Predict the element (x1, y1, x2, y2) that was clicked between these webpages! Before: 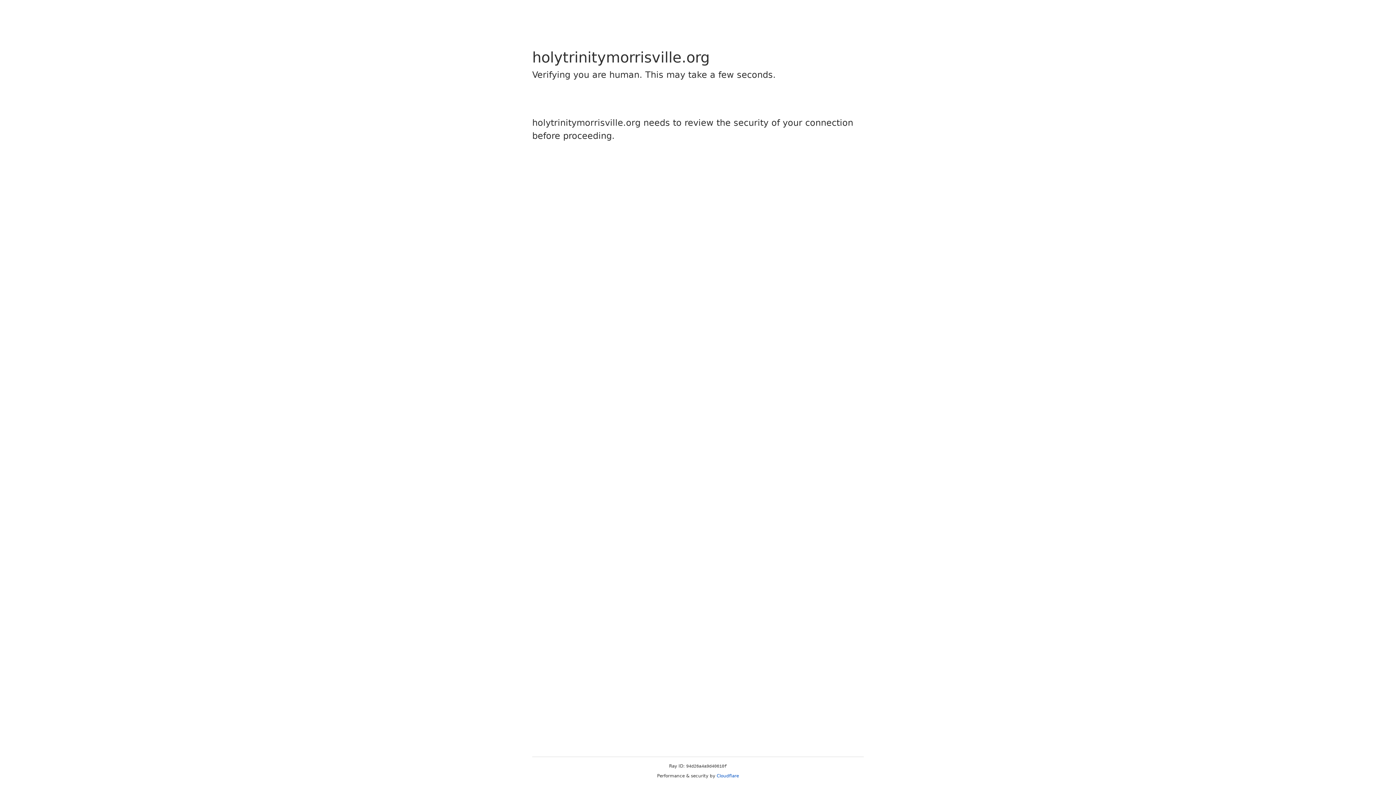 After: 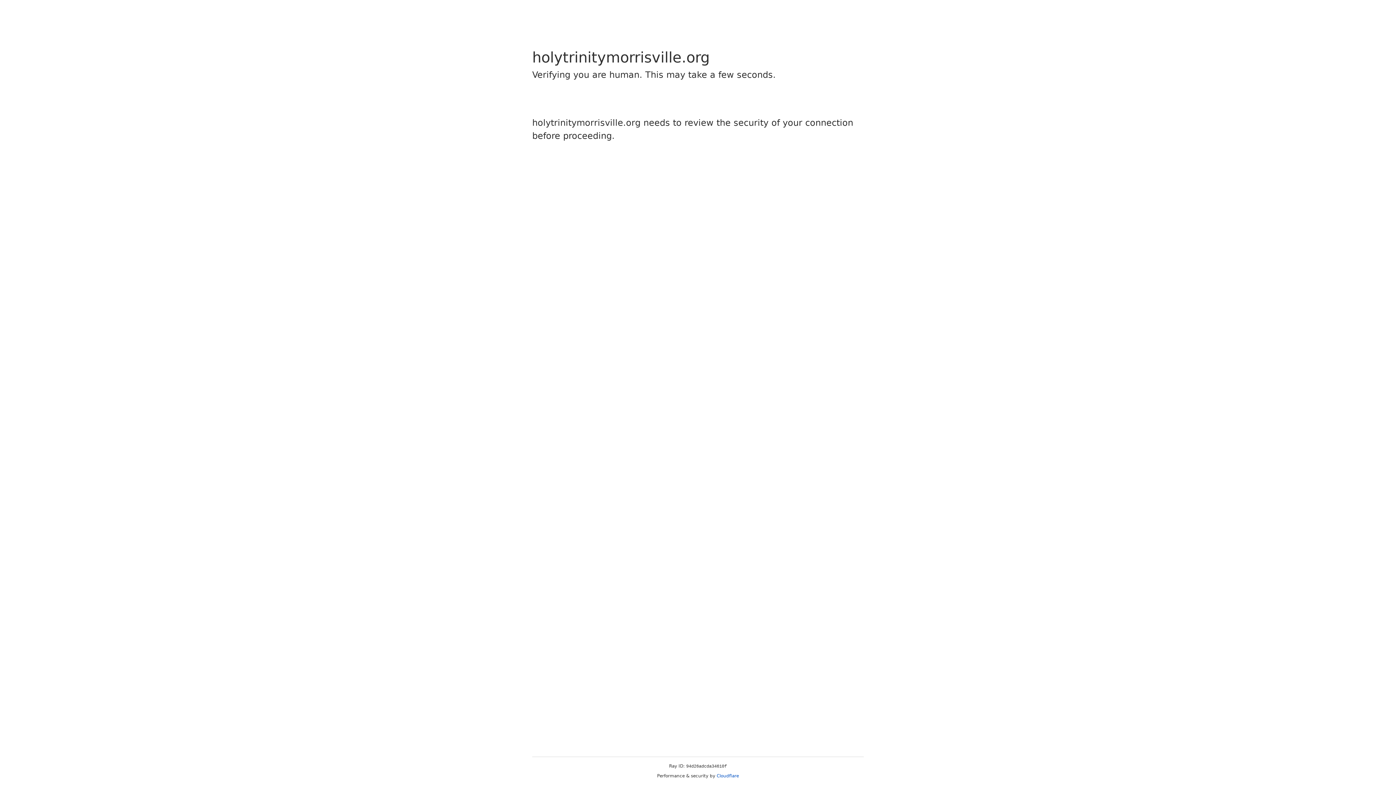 Action: label: Cloudflare bbox: (716, 773, 739, 778)